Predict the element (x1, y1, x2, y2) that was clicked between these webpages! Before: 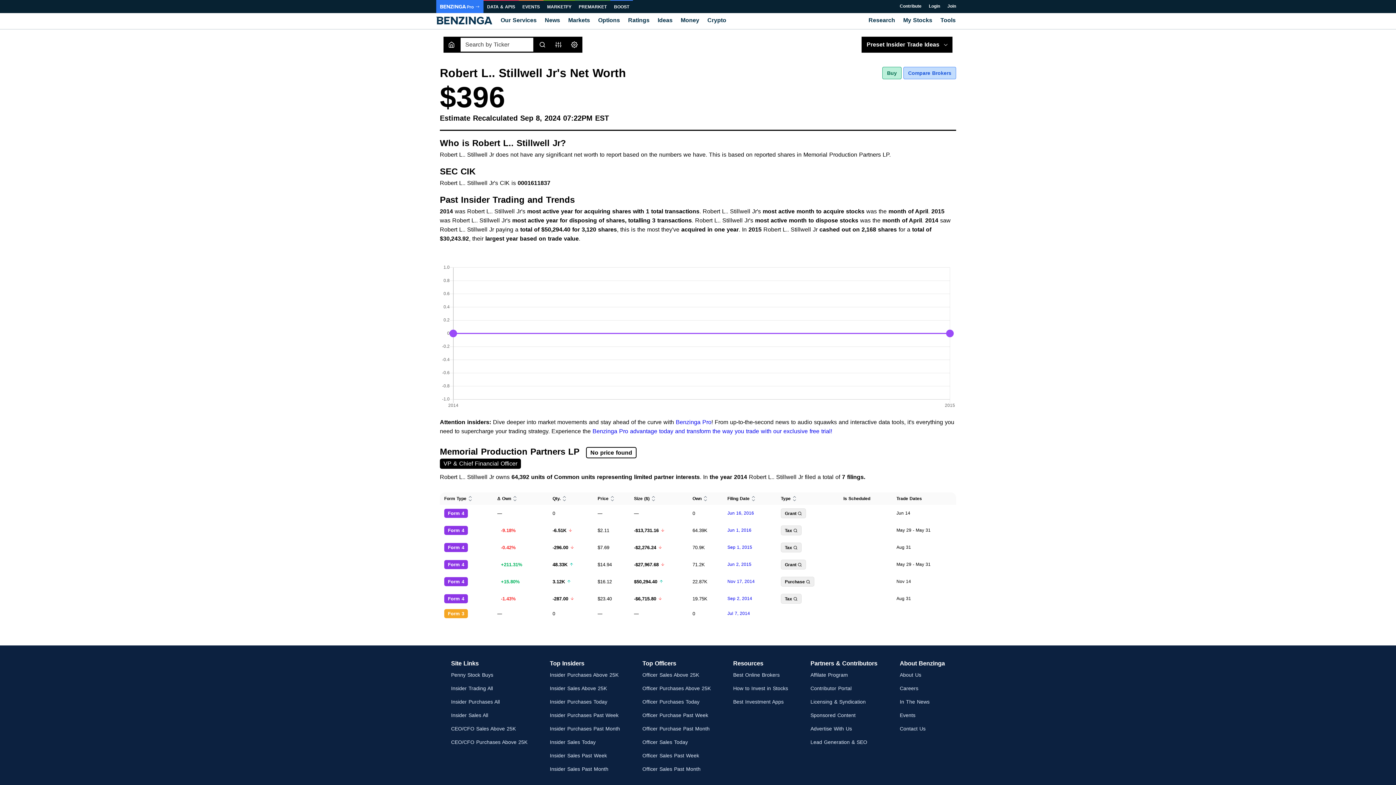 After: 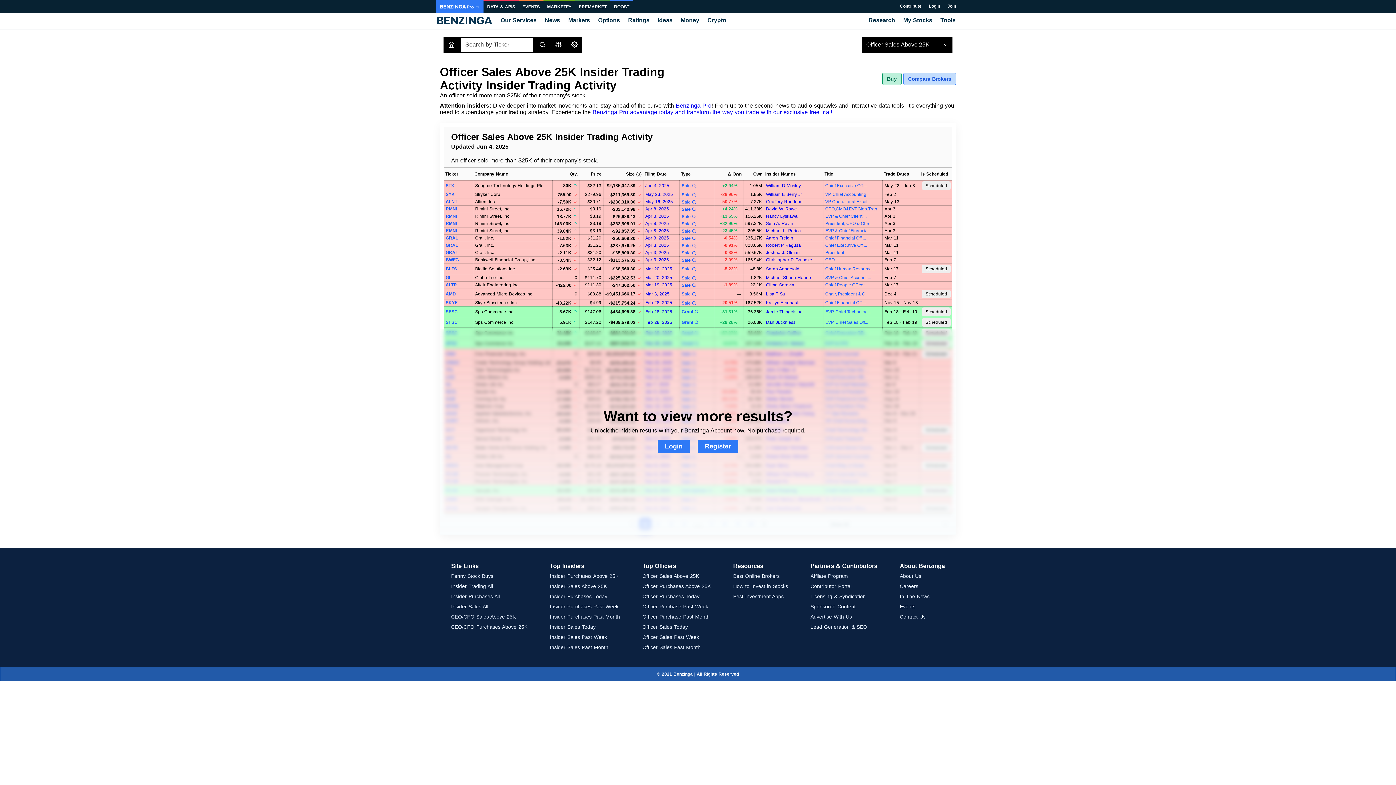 Action: bbox: (642, 672, 699, 678) label: Officer Sales Above 25K